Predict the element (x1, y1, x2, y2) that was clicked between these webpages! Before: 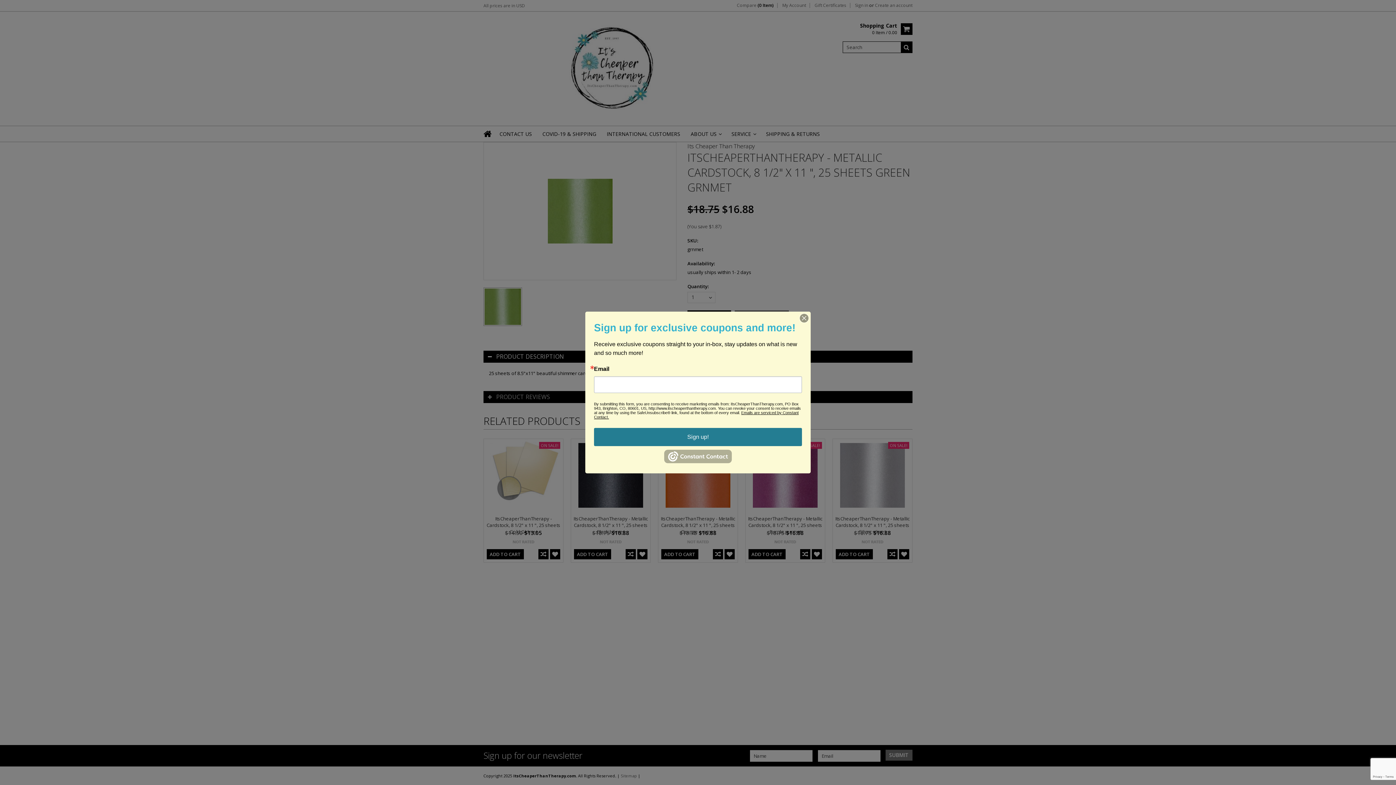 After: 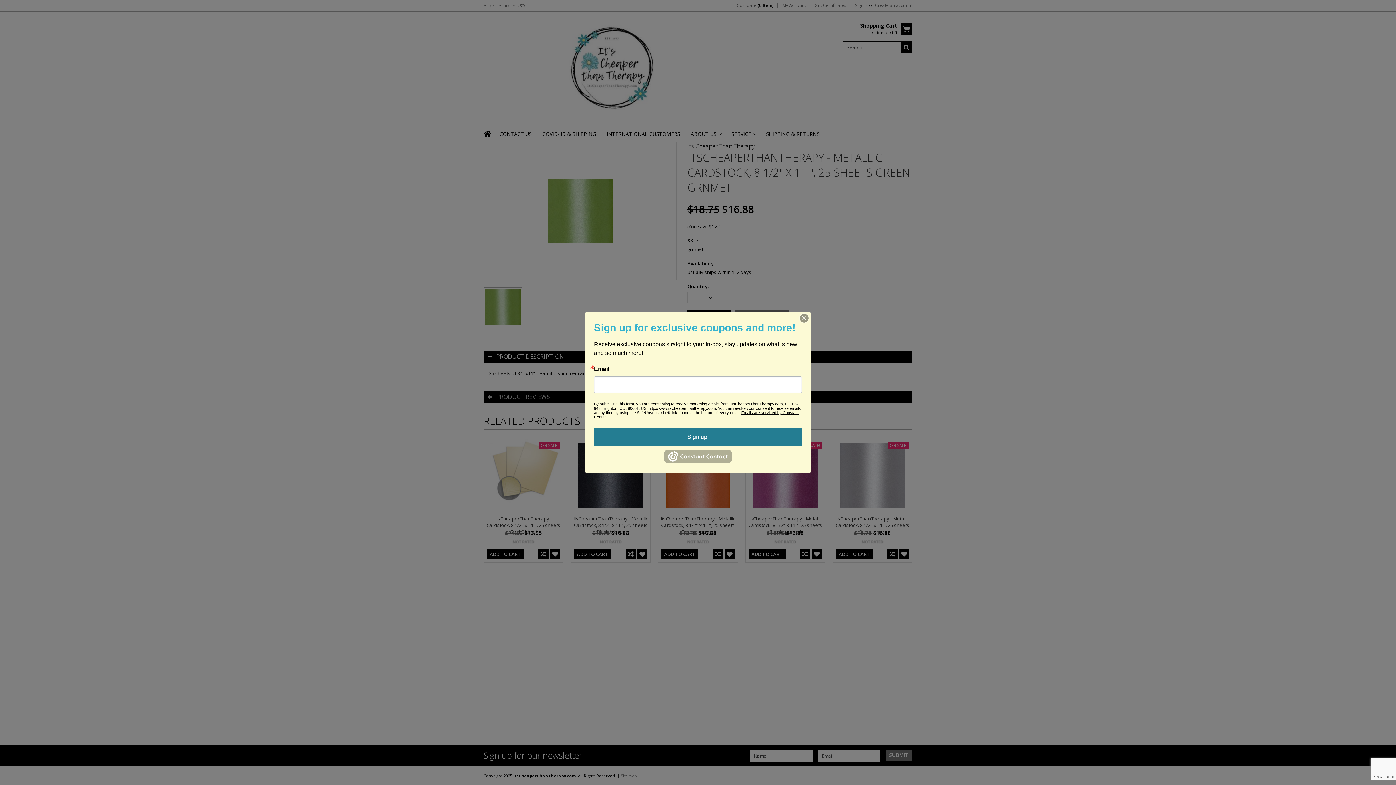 Action: bbox: (664, 459, 732, 464)